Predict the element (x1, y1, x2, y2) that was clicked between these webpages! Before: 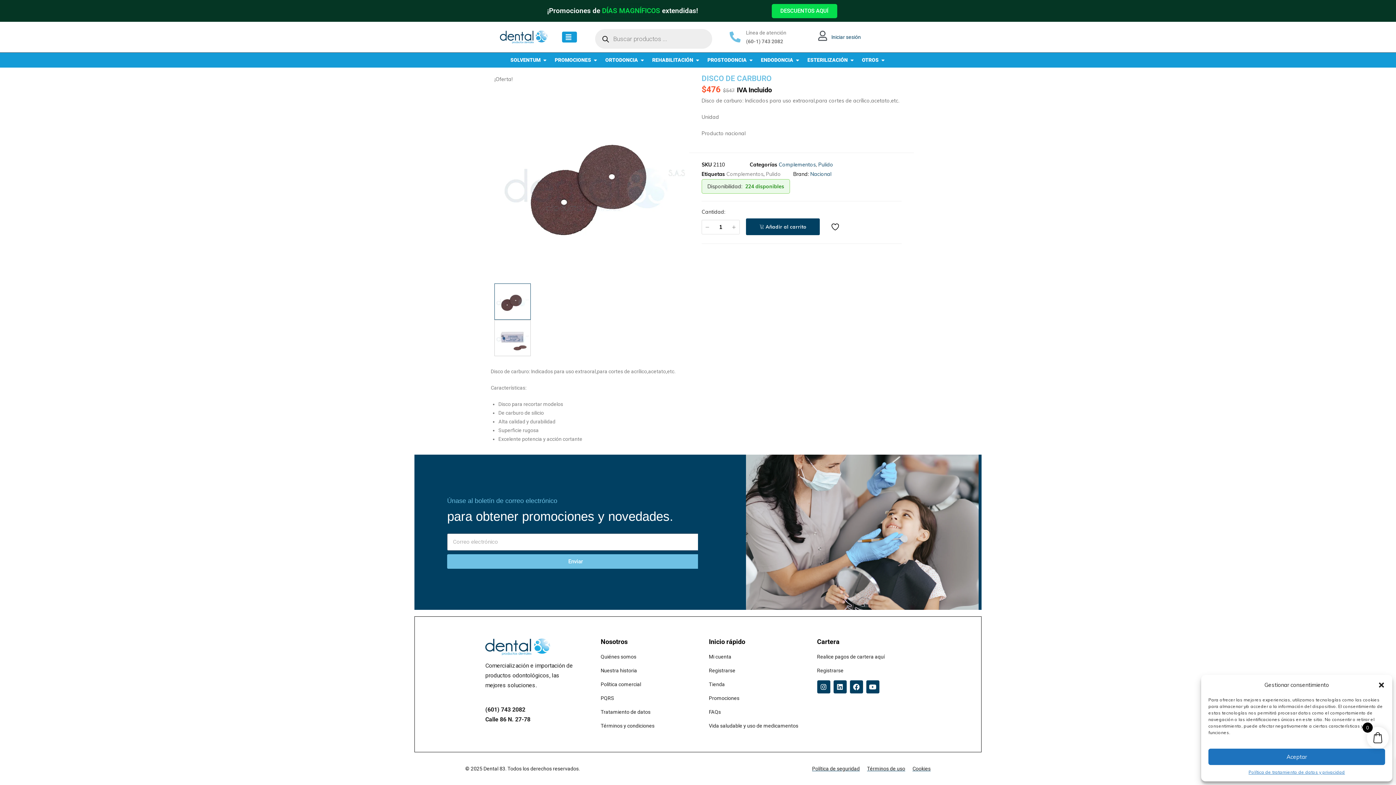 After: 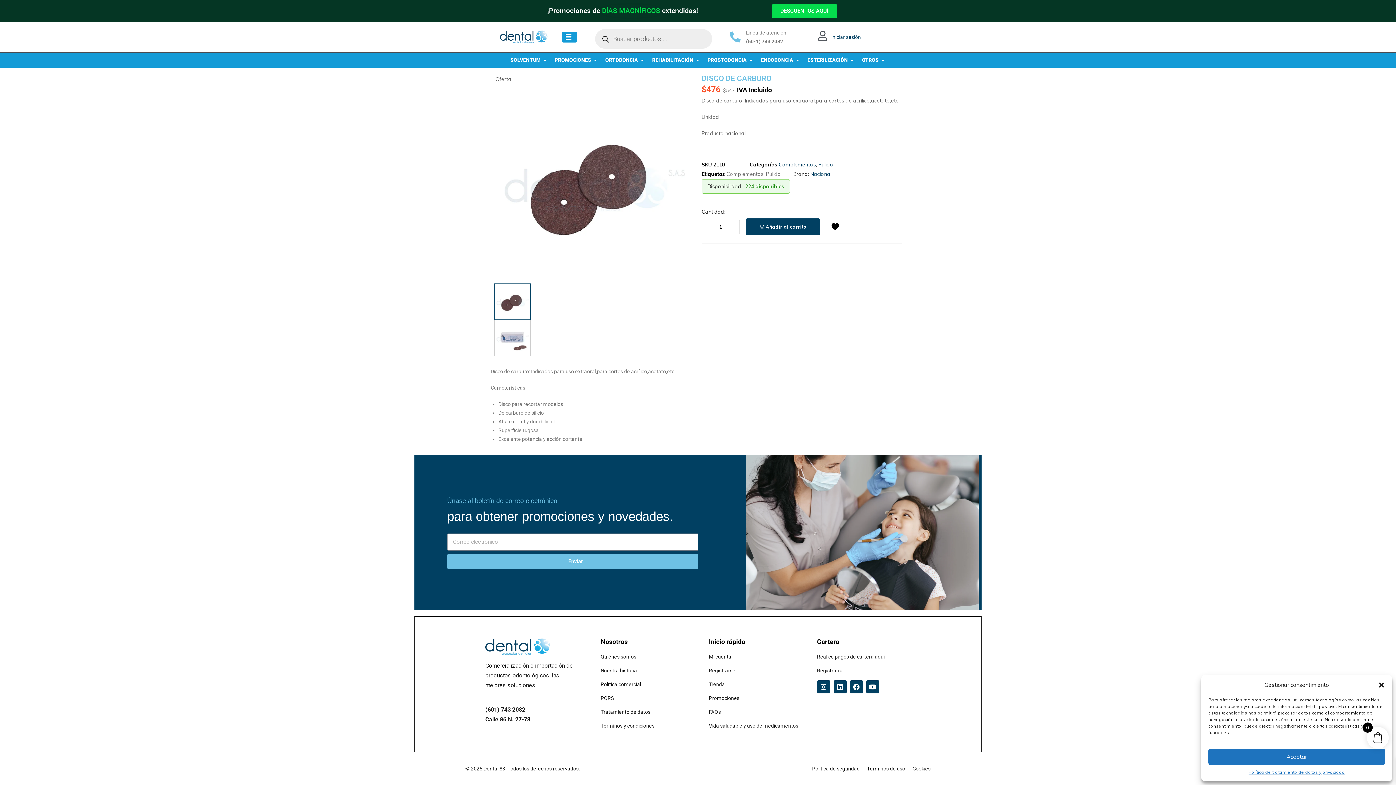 Action: bbox: (830, 222, 841, 231)